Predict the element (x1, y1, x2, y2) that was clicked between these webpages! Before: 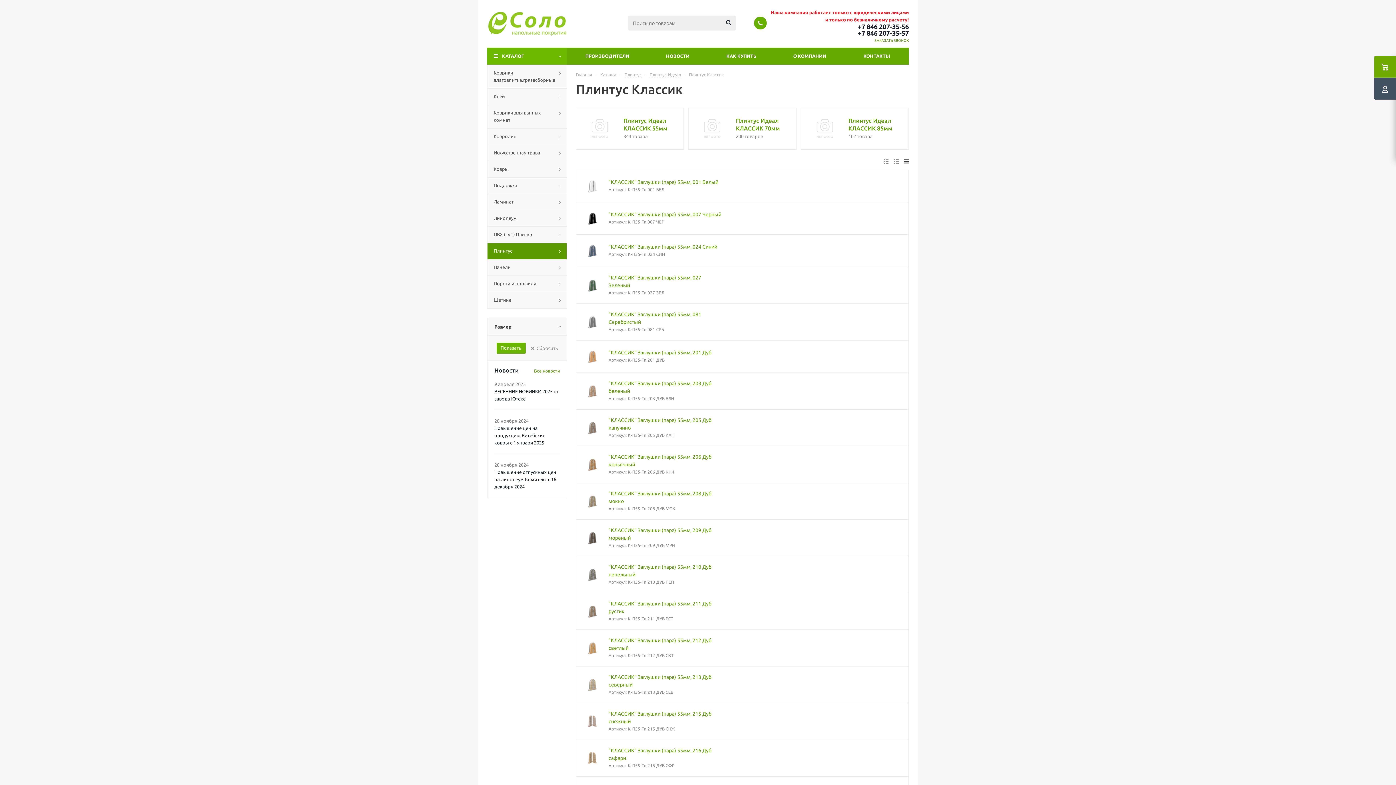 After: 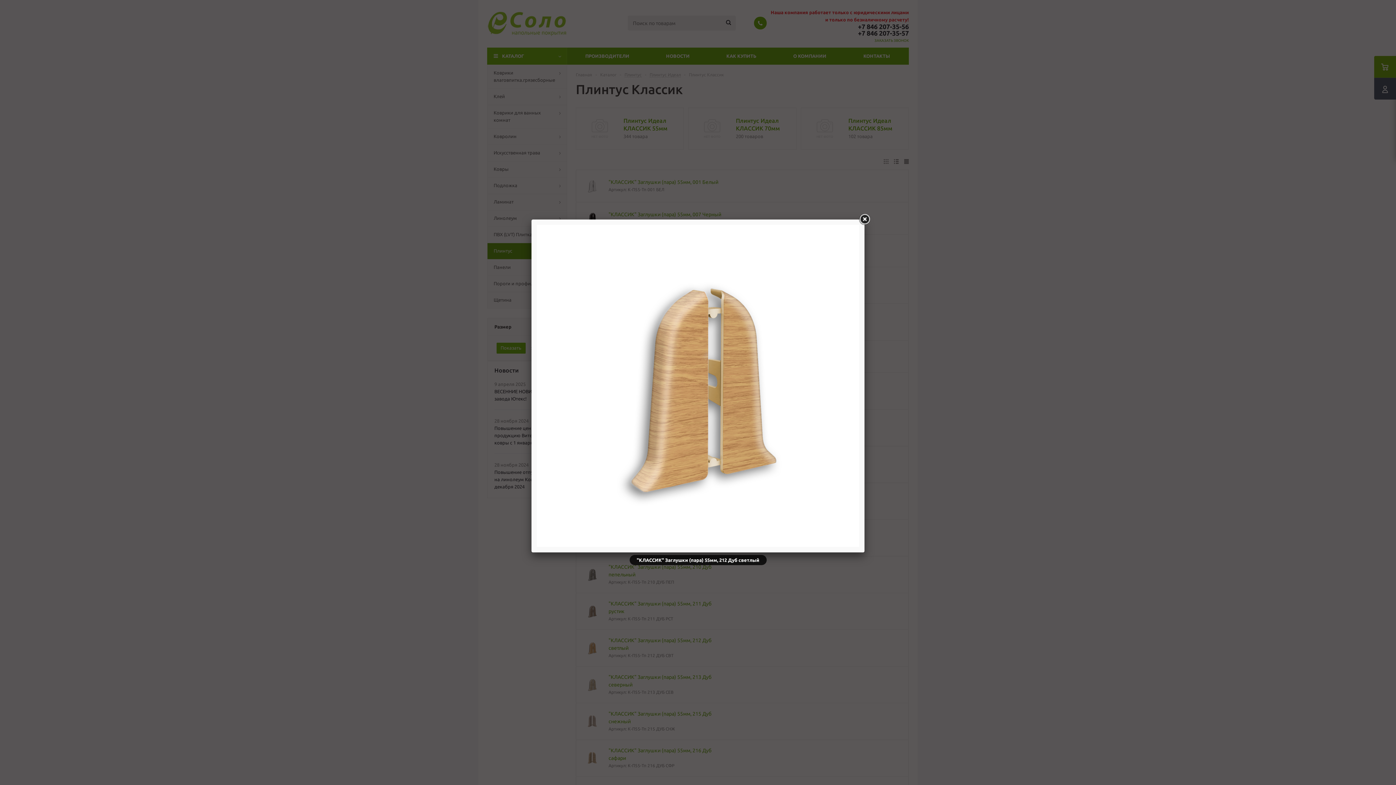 Action: bbox: (583, 639, 601, 657)